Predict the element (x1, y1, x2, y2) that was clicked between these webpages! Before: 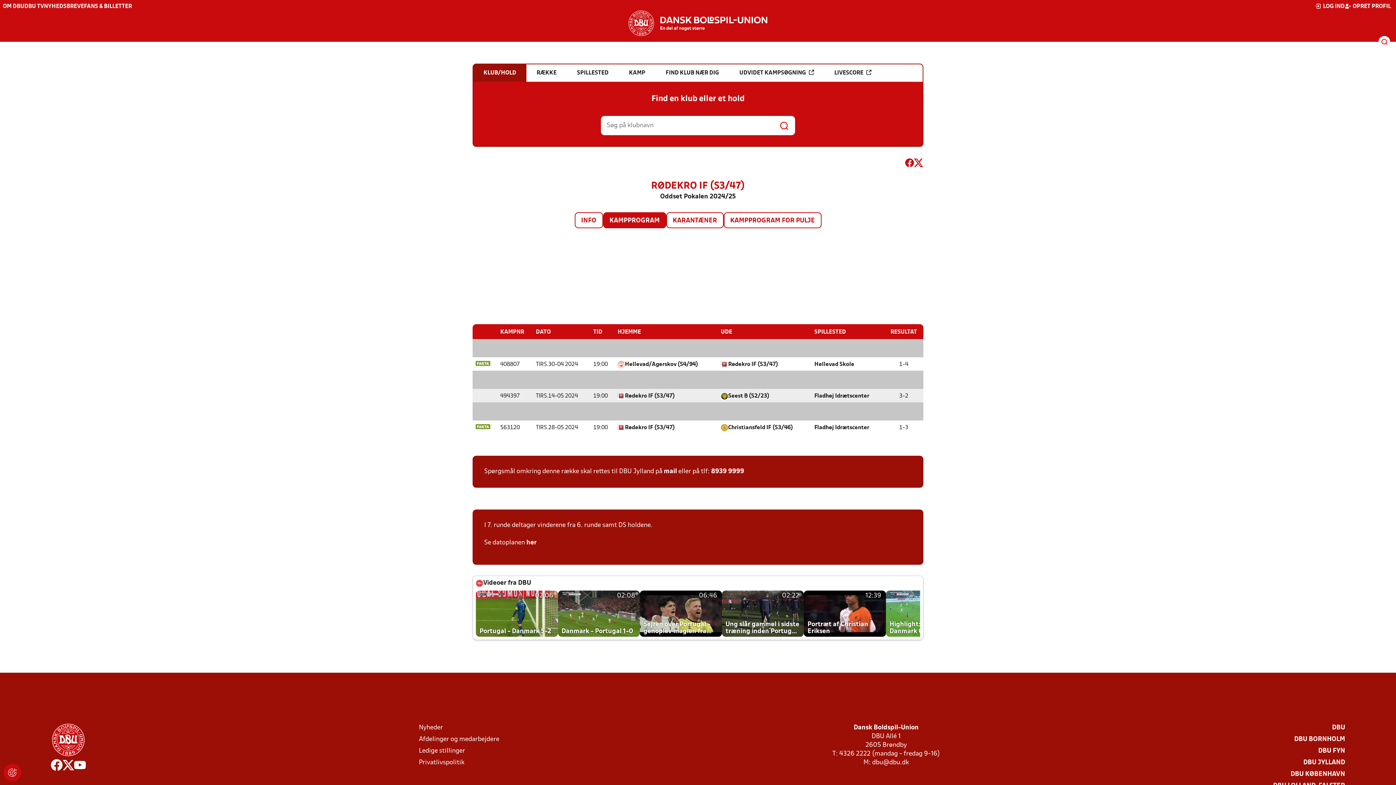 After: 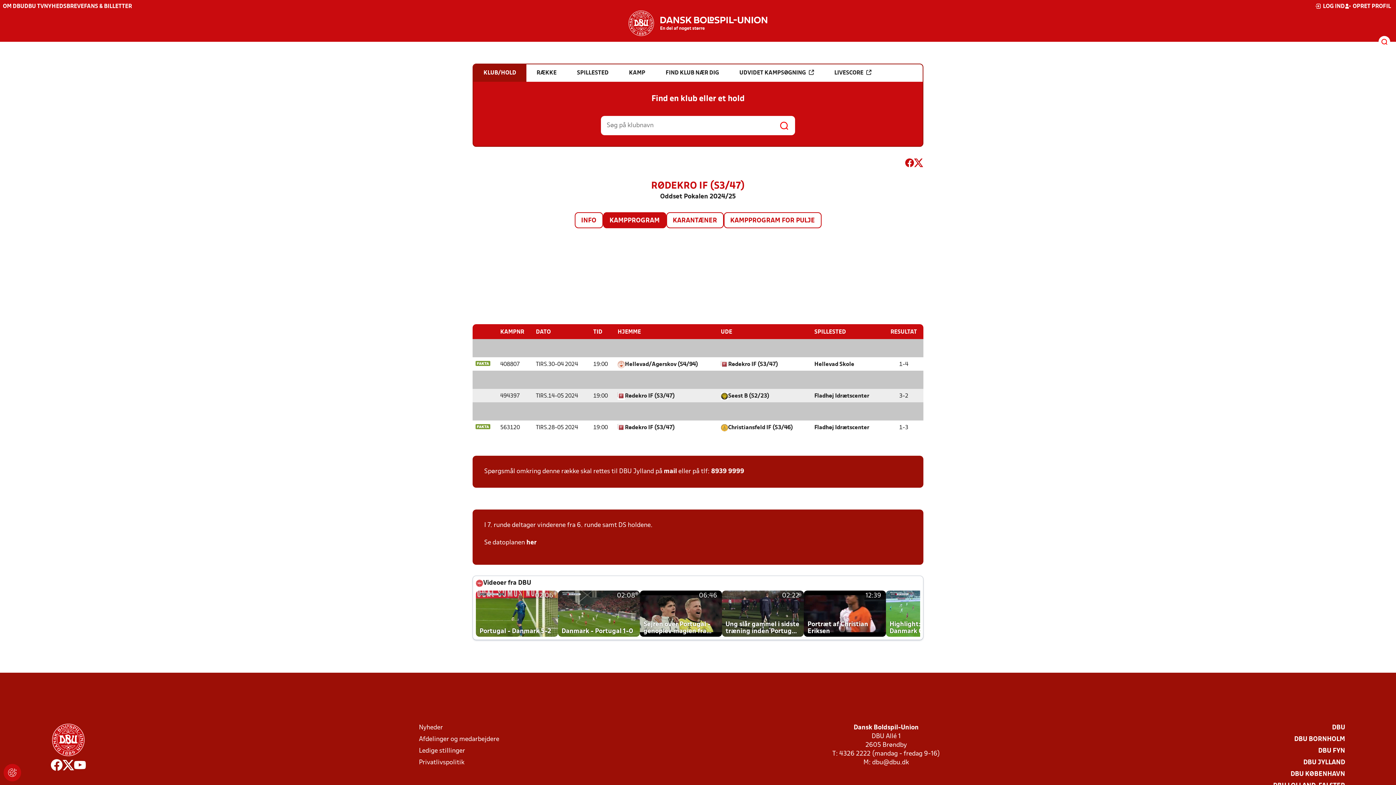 Action: bbox: (872, 759, 909, 766) label: dbu@dbu.dk